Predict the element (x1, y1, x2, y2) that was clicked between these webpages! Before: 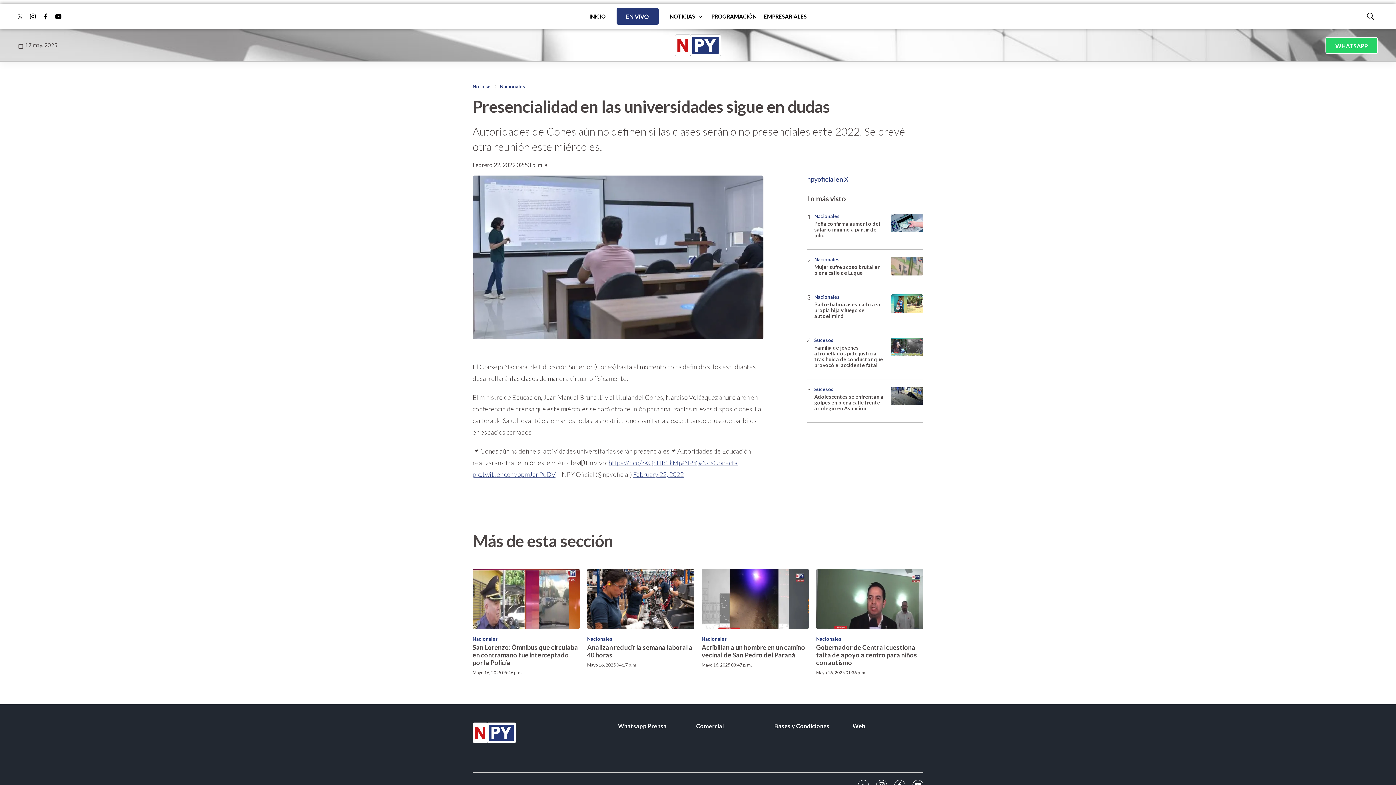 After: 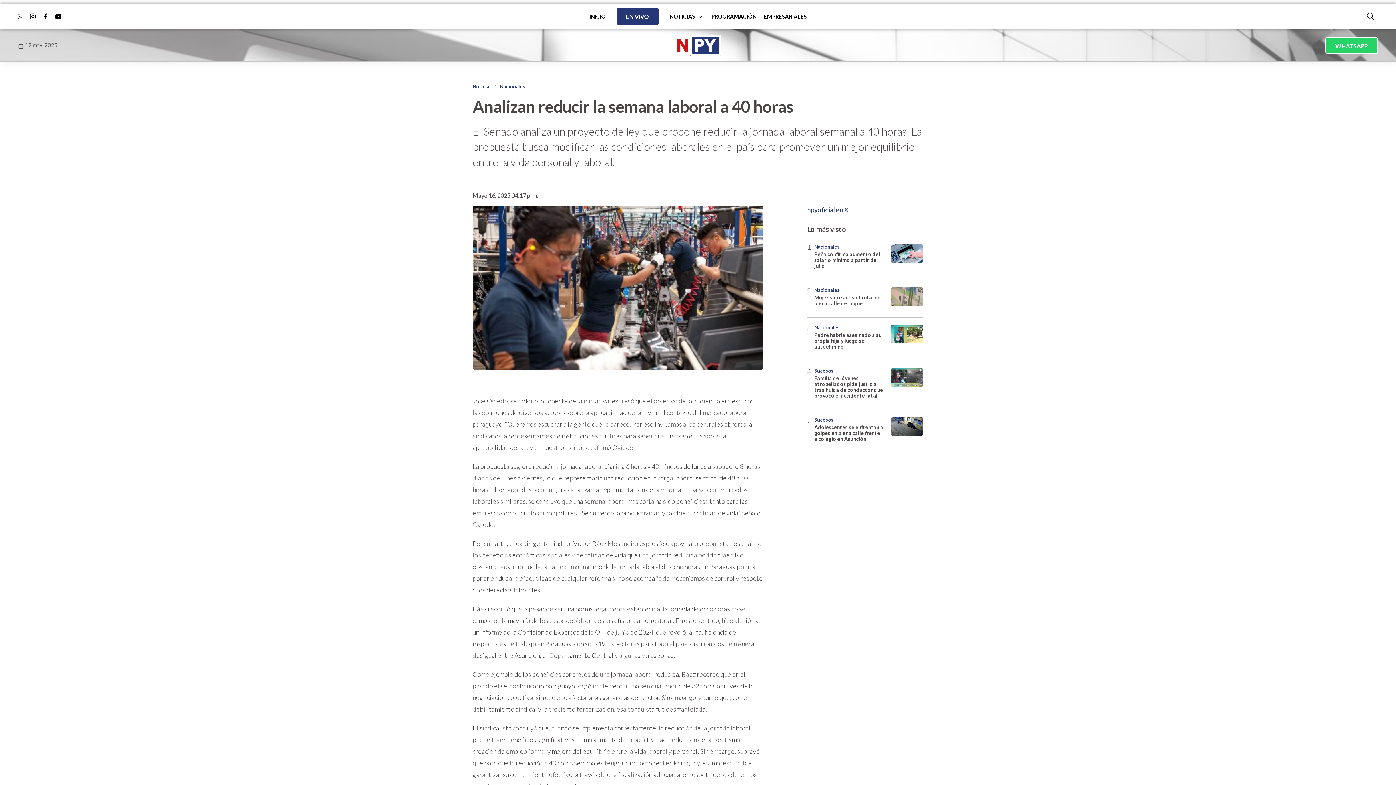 Action: bbox: (587, 569, 694, 629) label: Analizan reducir la semana laboral a 40 horas